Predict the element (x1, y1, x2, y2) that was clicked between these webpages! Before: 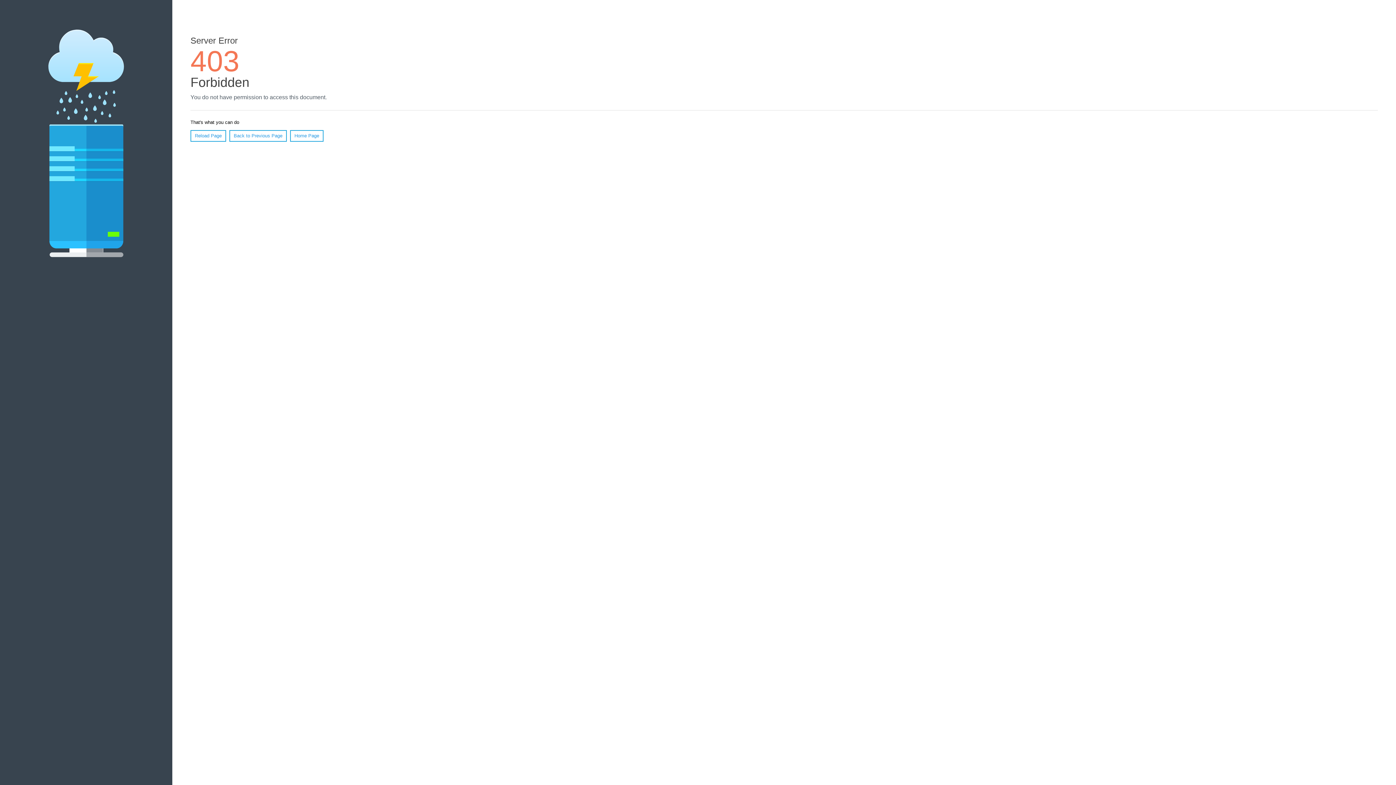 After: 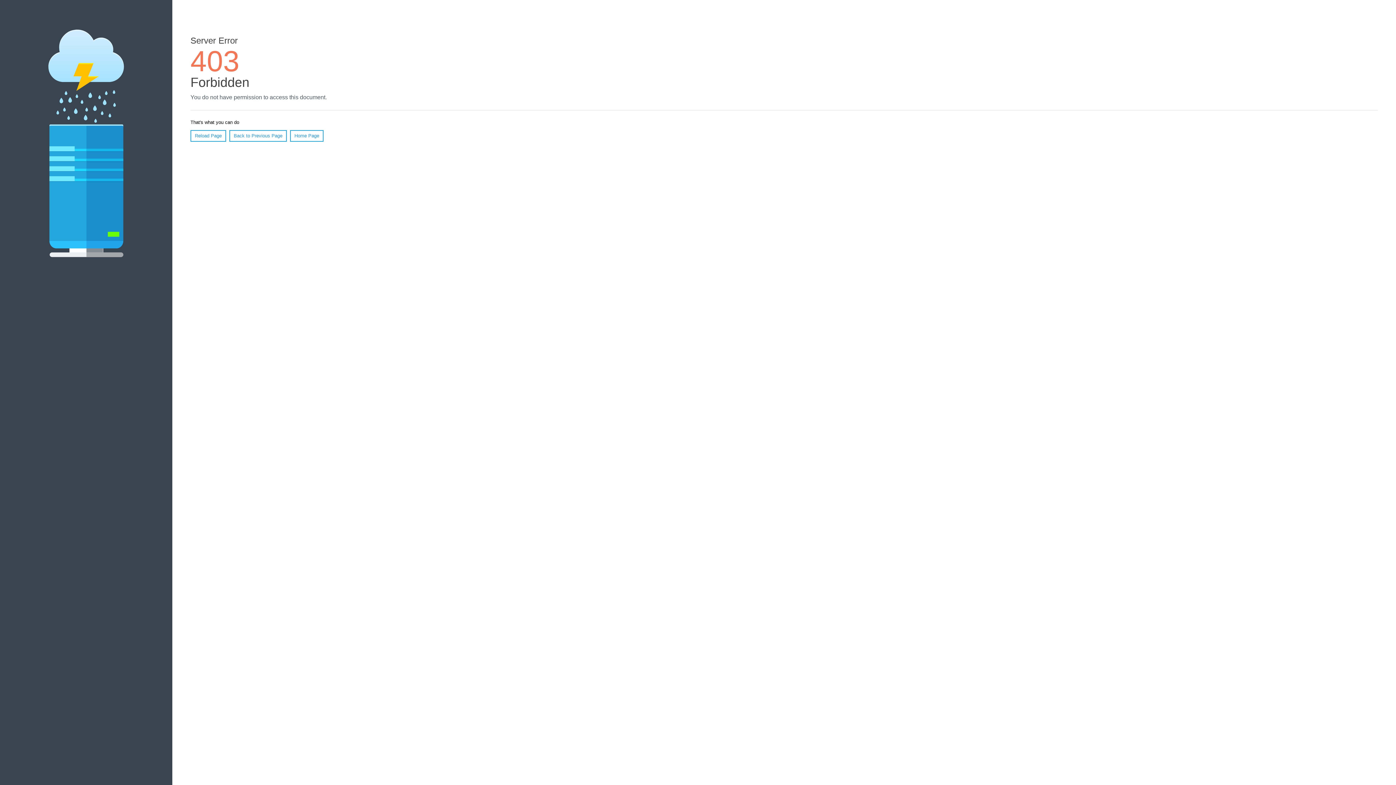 Action: label: Reload Page bbox: (190, 130, 226, 141)